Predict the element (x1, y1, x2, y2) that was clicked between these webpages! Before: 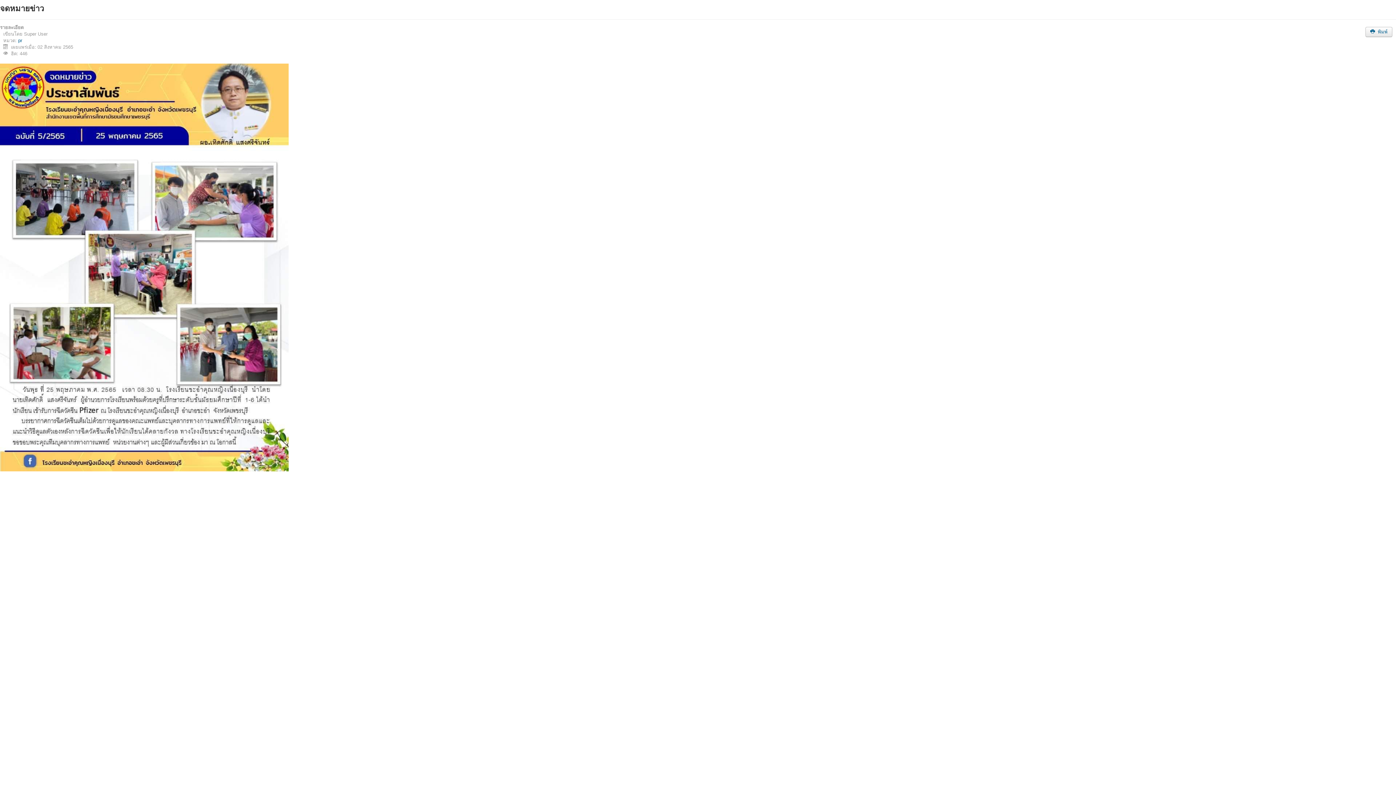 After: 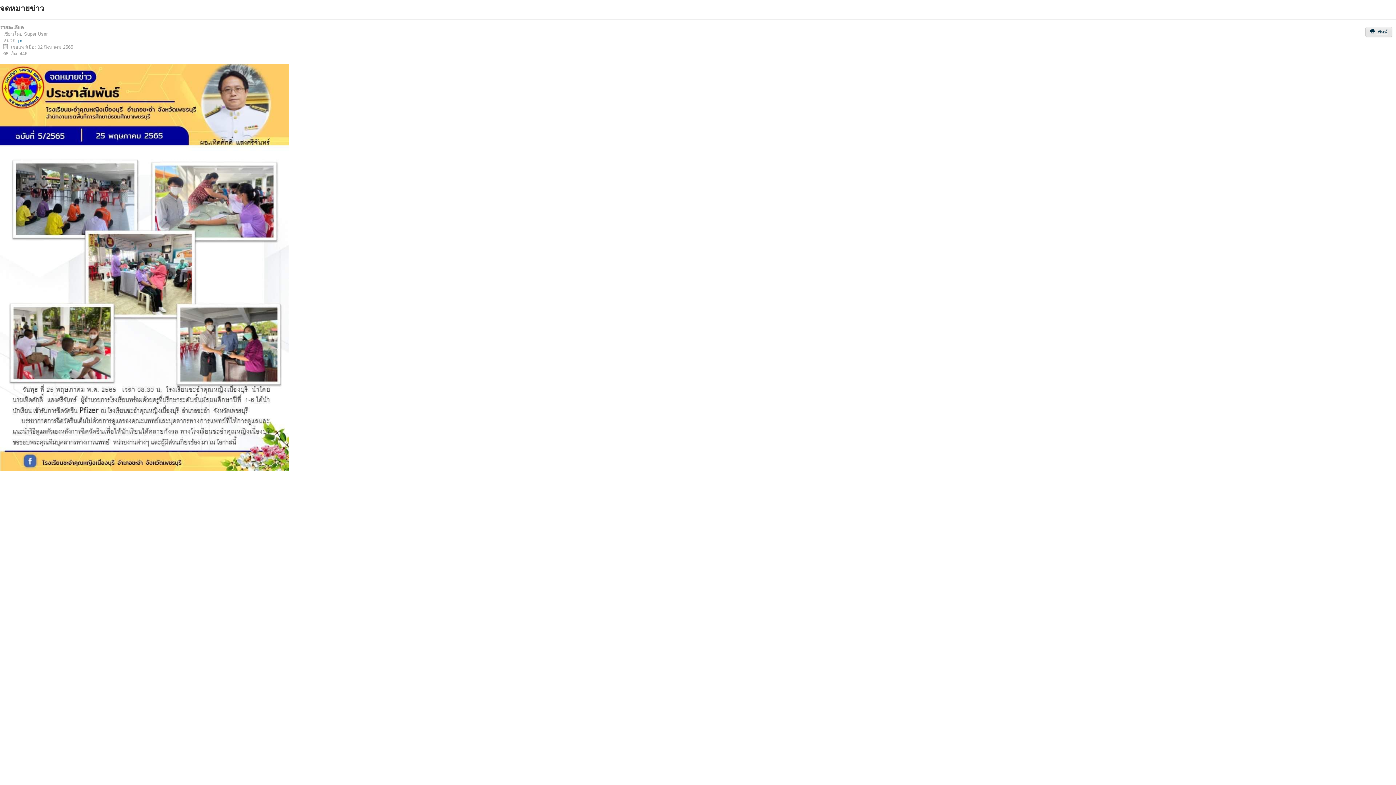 Action: label:  พิมพ์ bbox: (1370, 29, 1388, 34)